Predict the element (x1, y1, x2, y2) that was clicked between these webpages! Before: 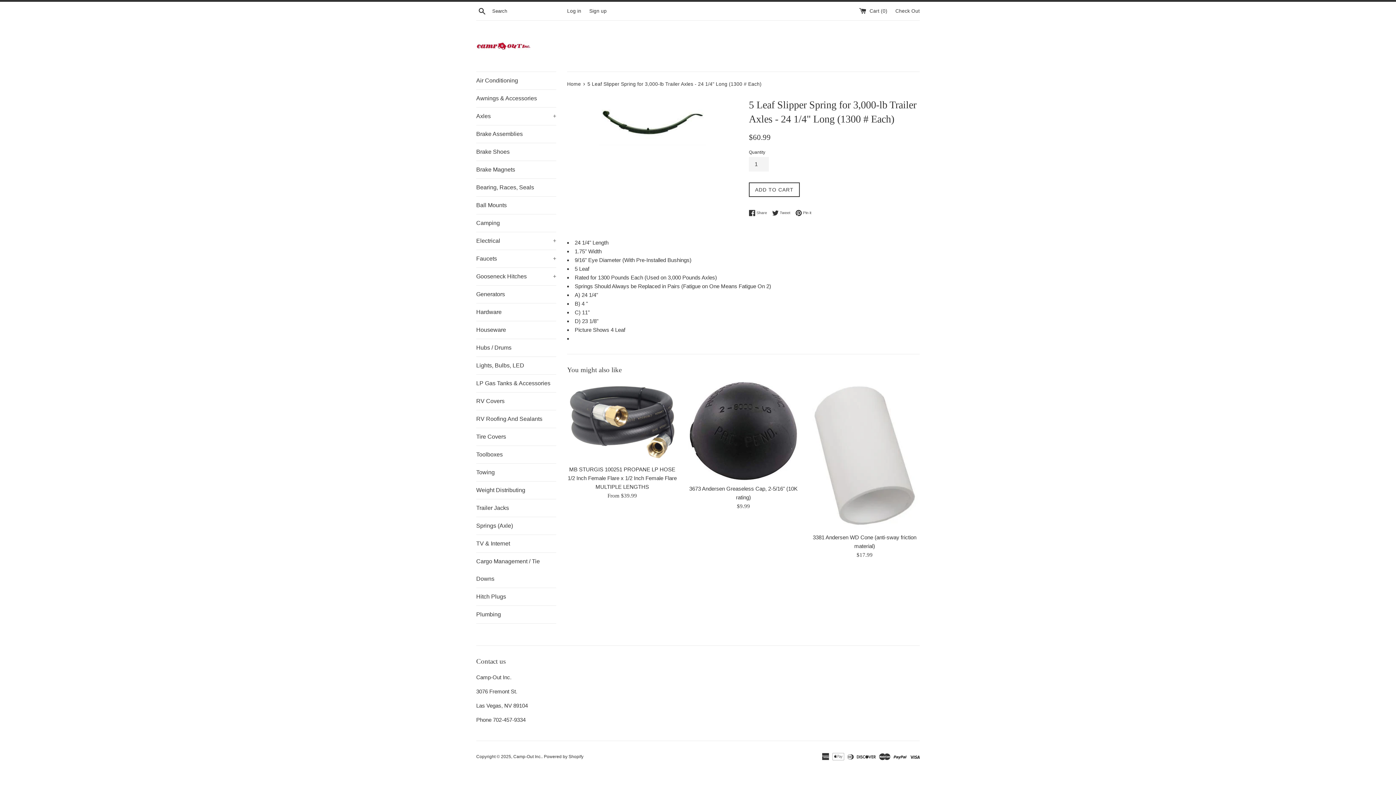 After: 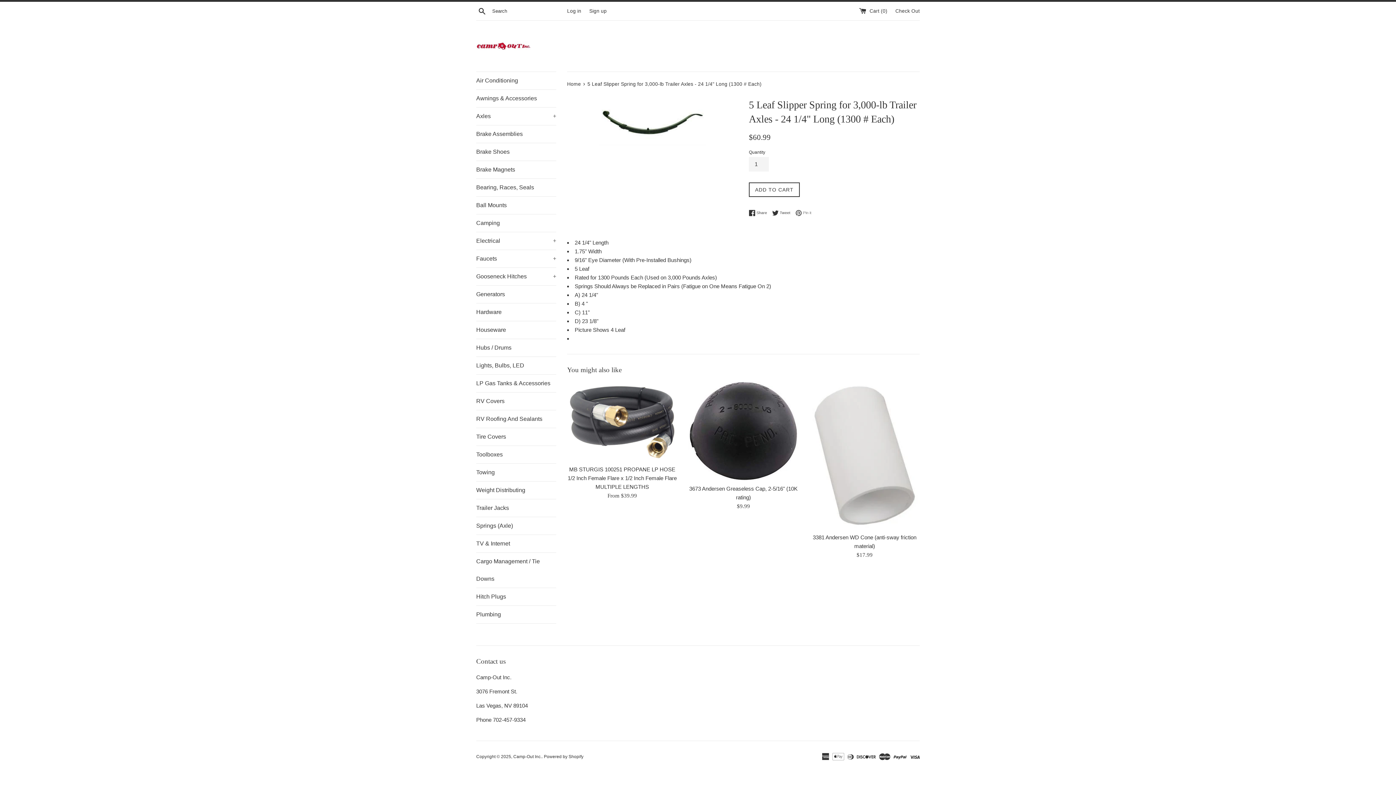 Action: bbox: (795, 209, 811, 216) label:  Pin it
Pin on Pinterest